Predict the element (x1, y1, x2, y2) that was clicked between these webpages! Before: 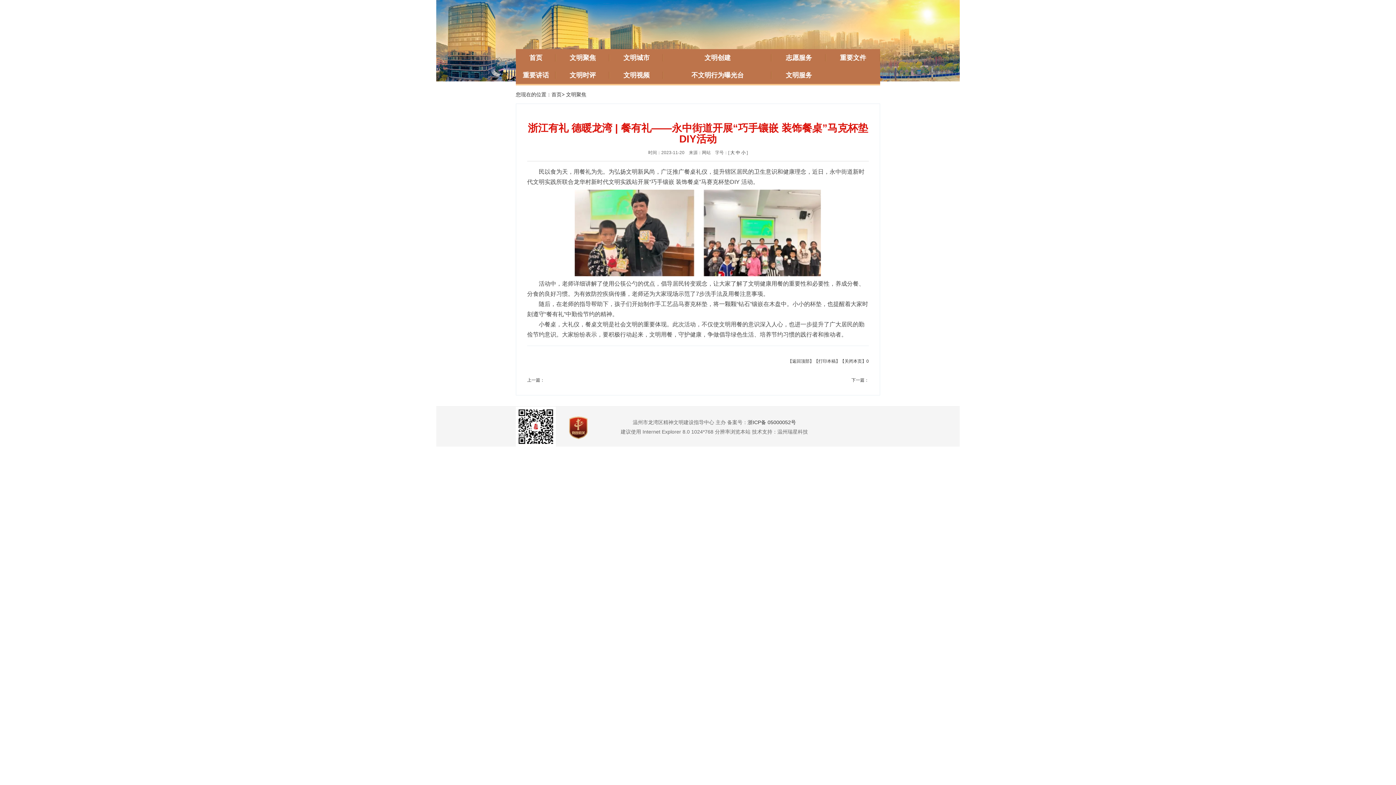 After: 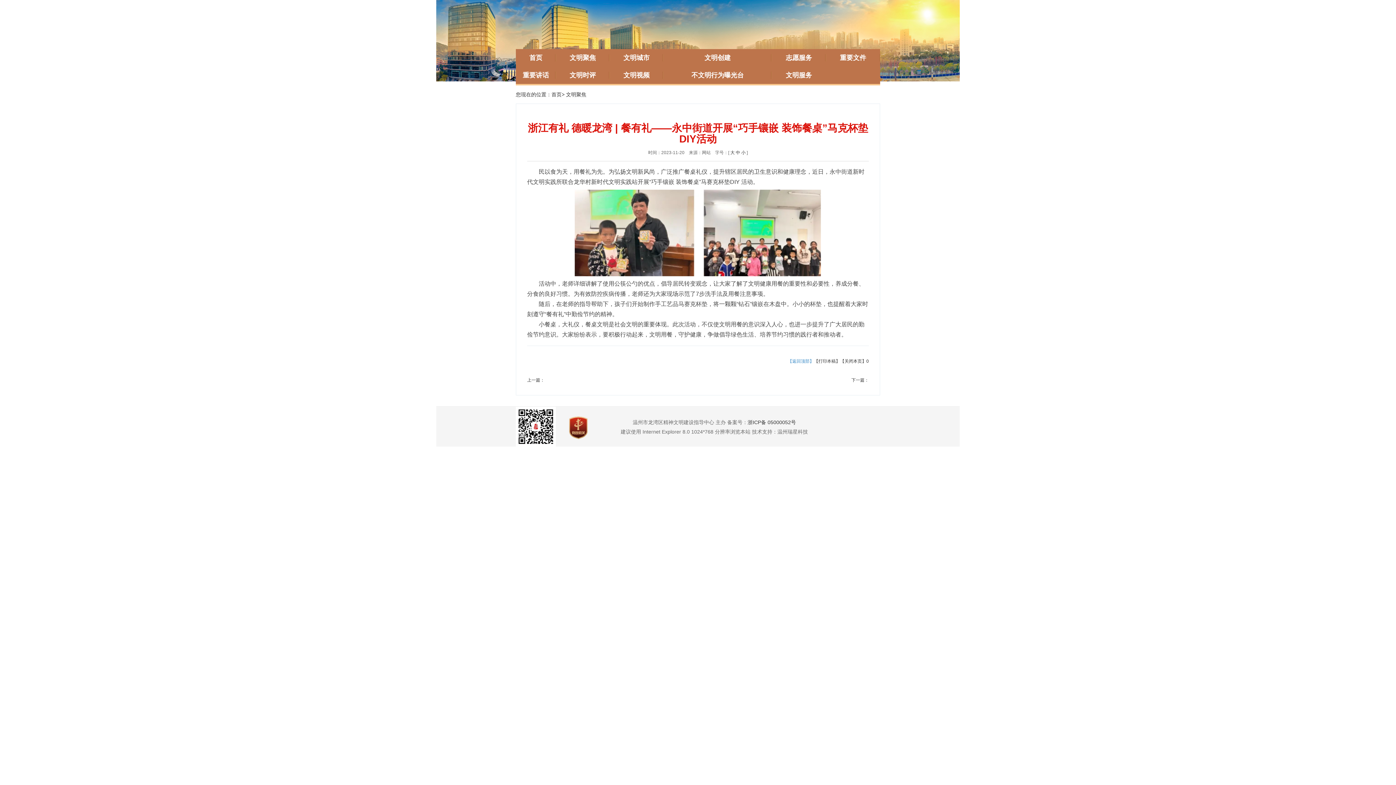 Action: label: 【返回顶部】 bbox: (788, 358, 814, 364)